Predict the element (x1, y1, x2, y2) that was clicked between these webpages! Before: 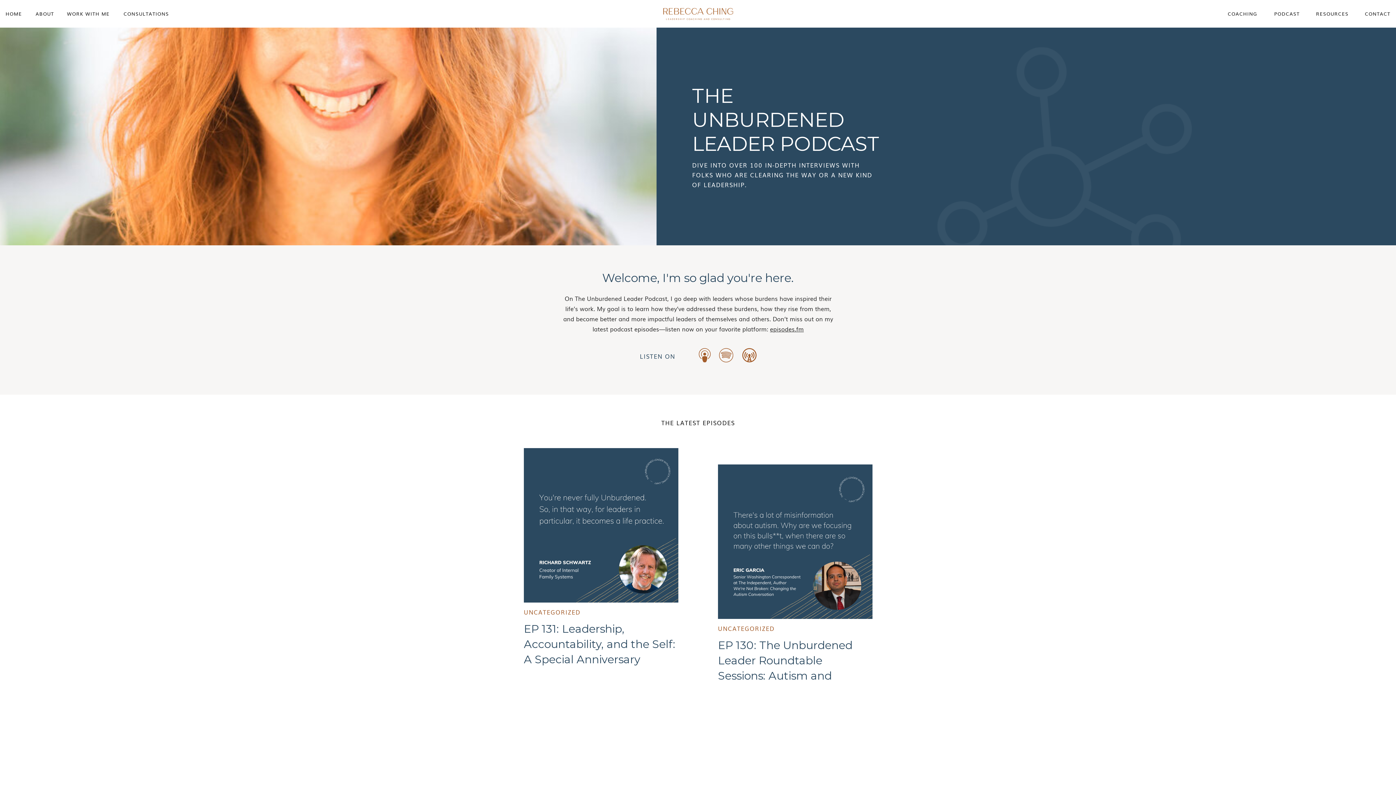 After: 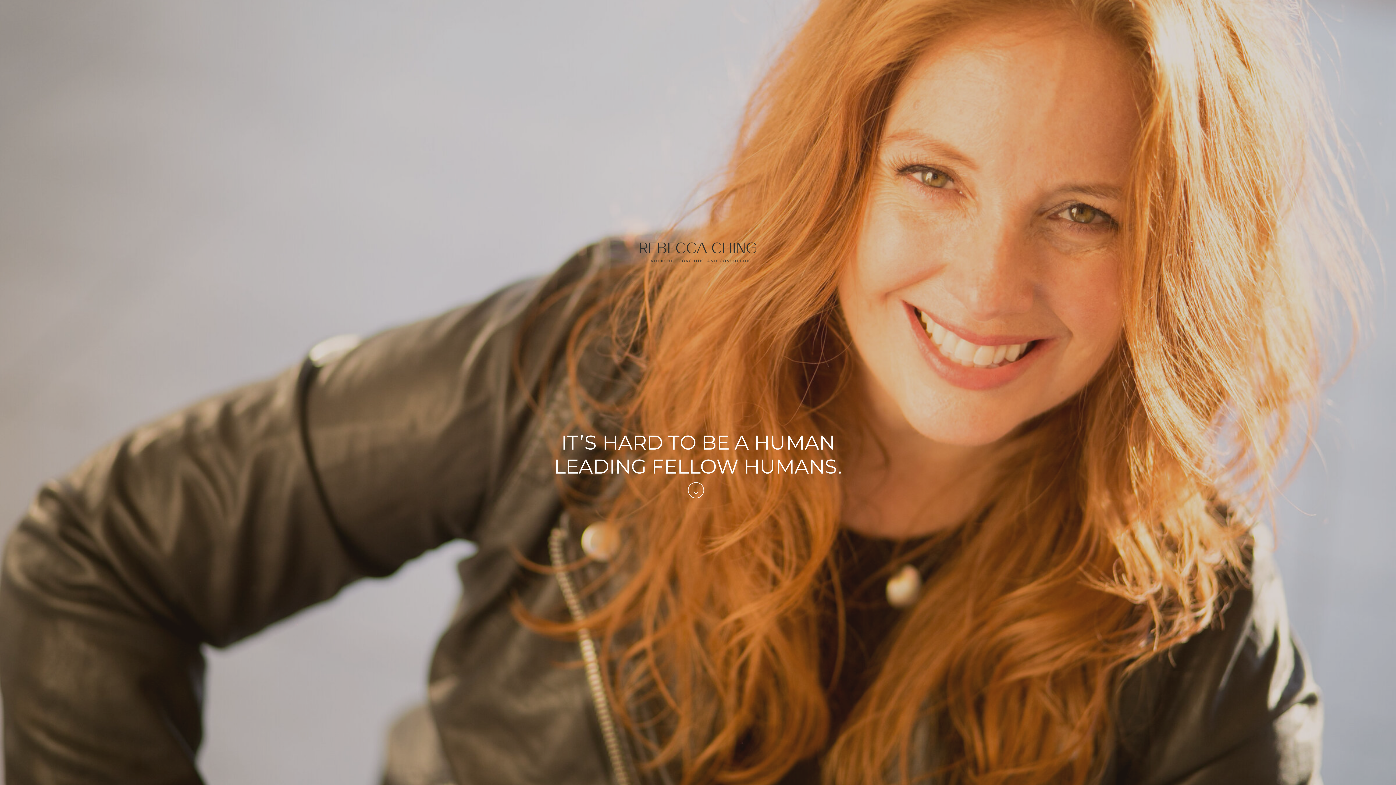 Action: bbox: (5, 9, 22, 18) label: HOME